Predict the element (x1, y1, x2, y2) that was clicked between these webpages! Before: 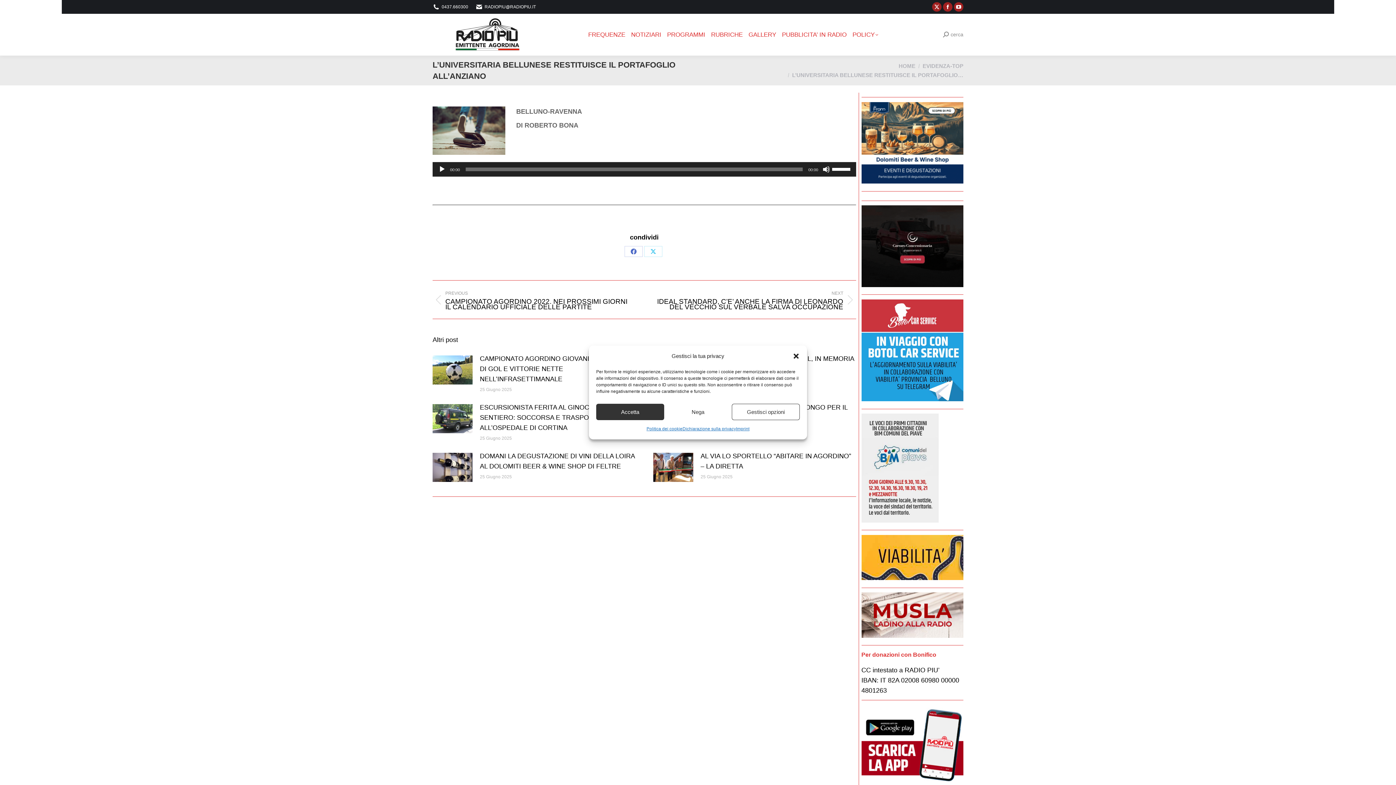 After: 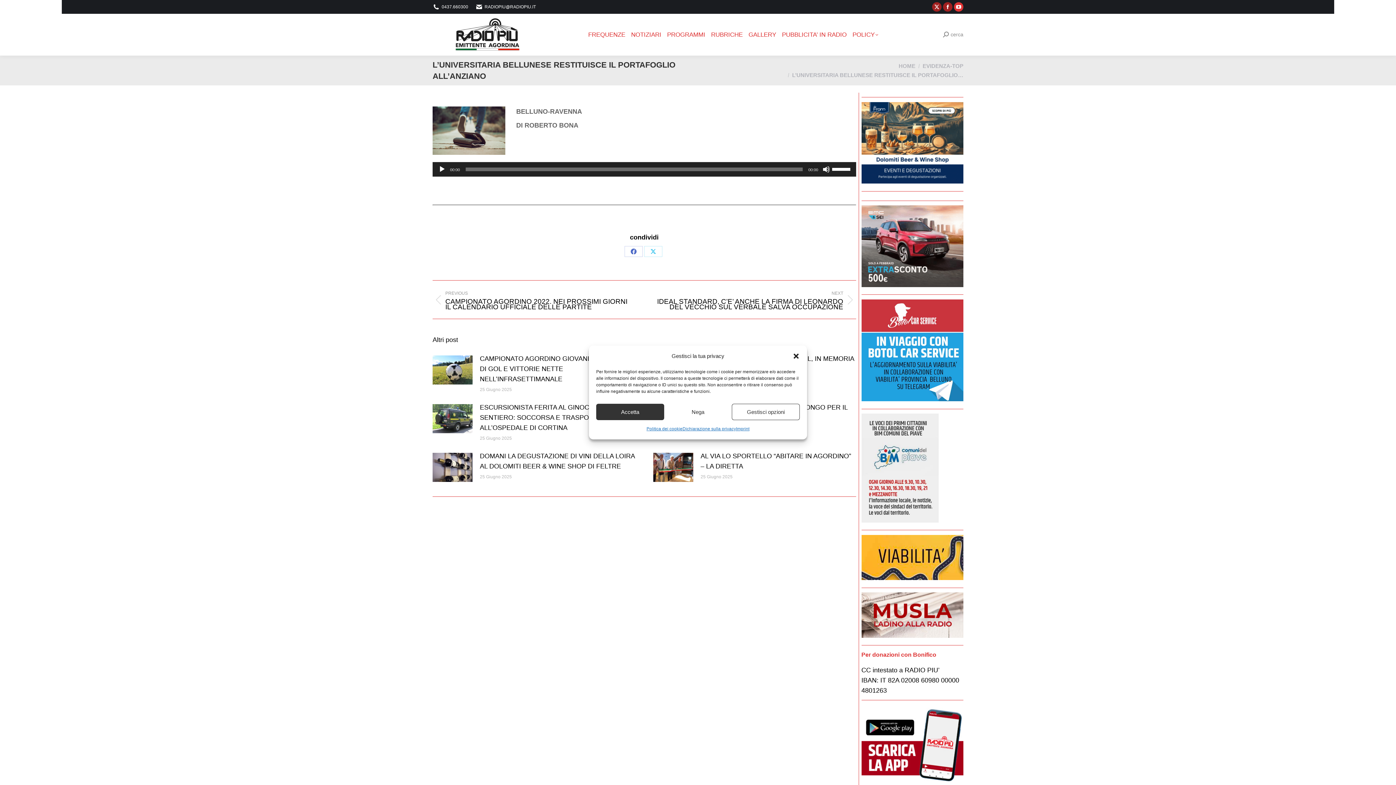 Action: bbox: (954, 2, 963, 11) label: YouTube page opens in new window